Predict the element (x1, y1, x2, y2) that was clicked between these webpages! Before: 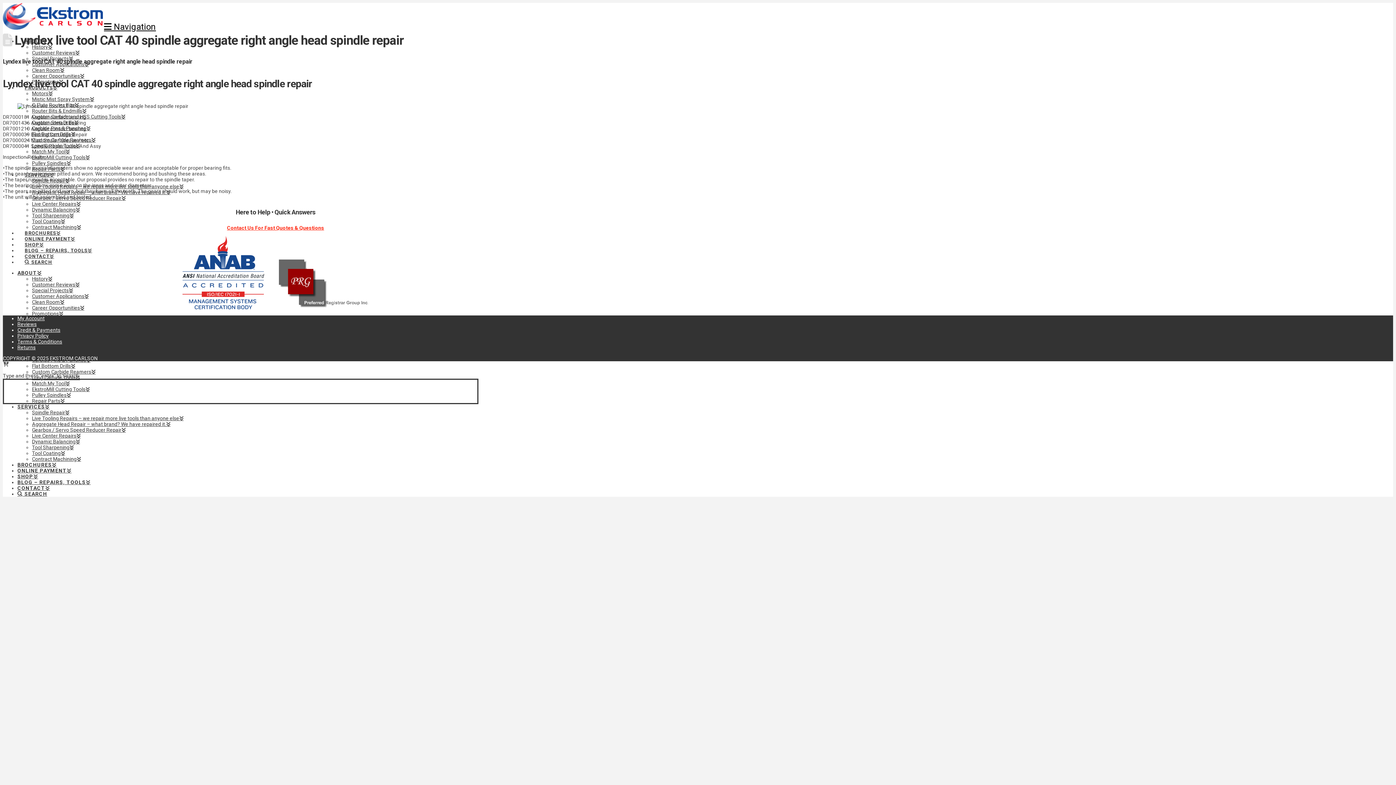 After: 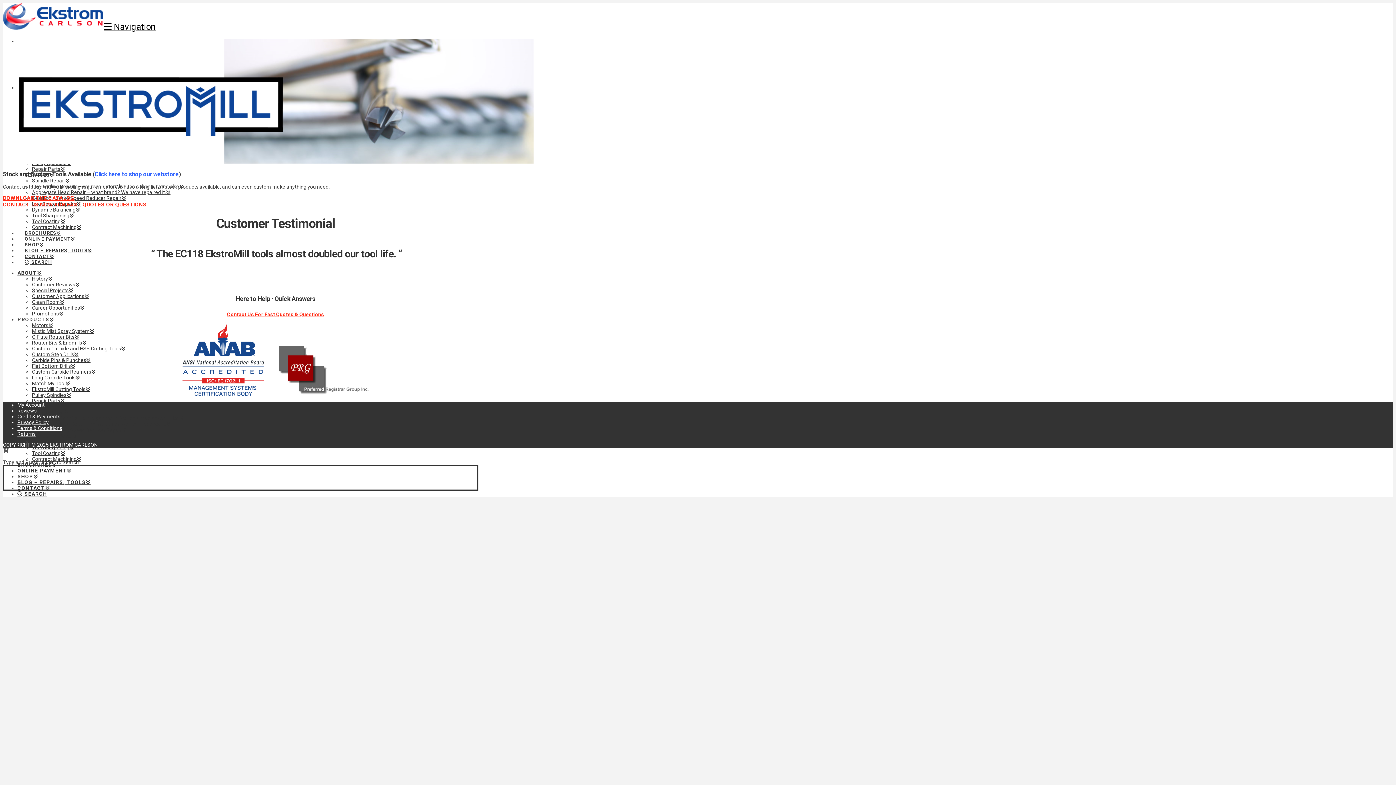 Action: bbox: (32, 154, 89, 160) label: EkstroMill Cutting Tools